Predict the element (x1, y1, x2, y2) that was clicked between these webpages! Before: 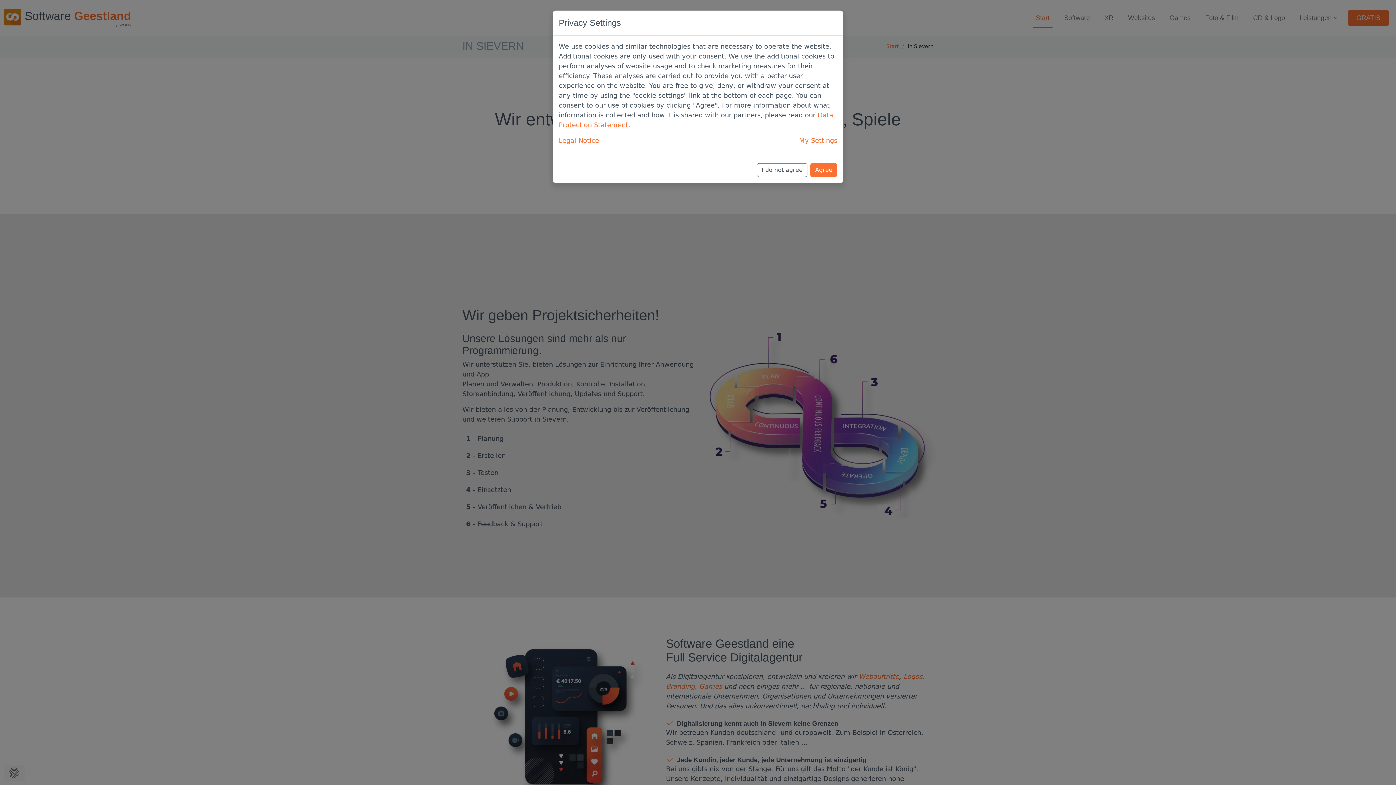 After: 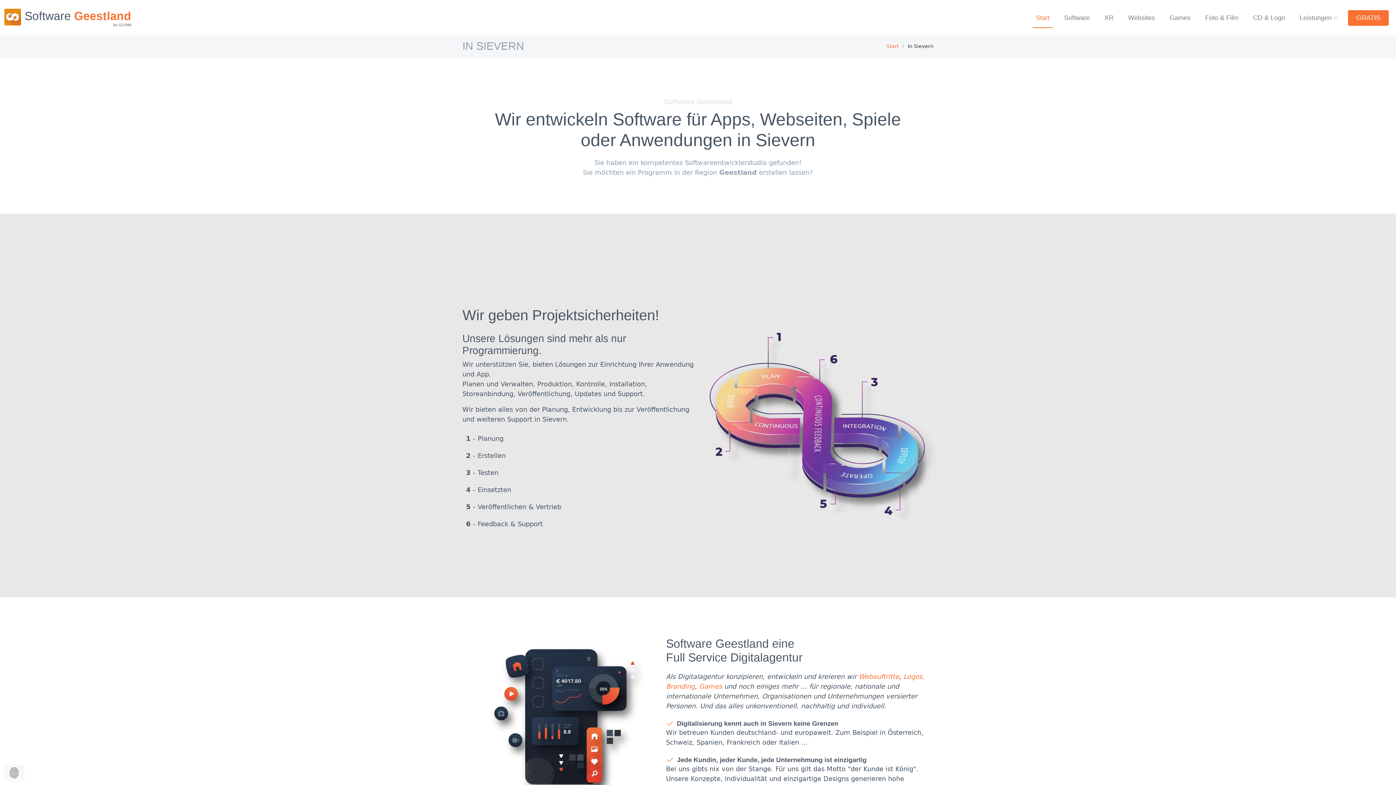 Action: bbox: (757, 163, 807, 177) label: I do not agree